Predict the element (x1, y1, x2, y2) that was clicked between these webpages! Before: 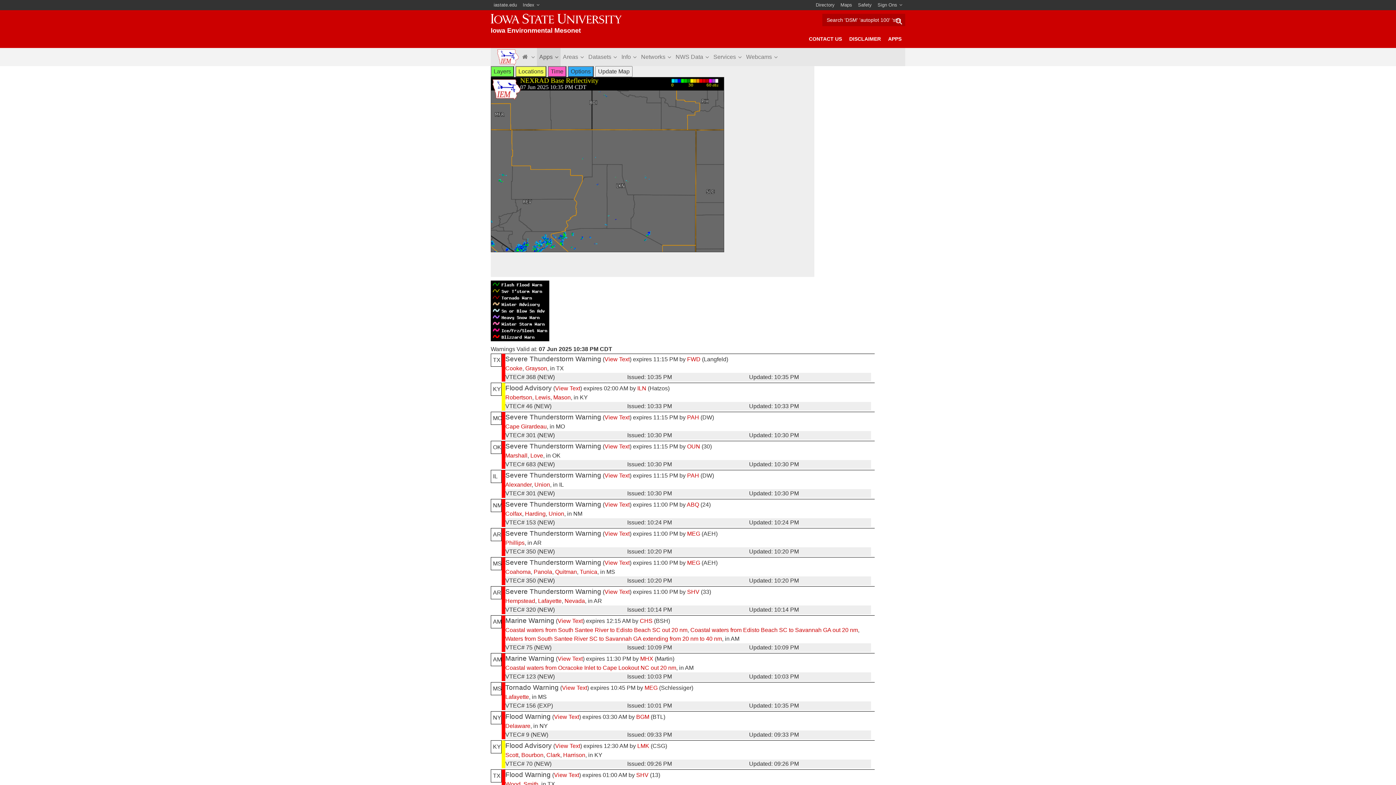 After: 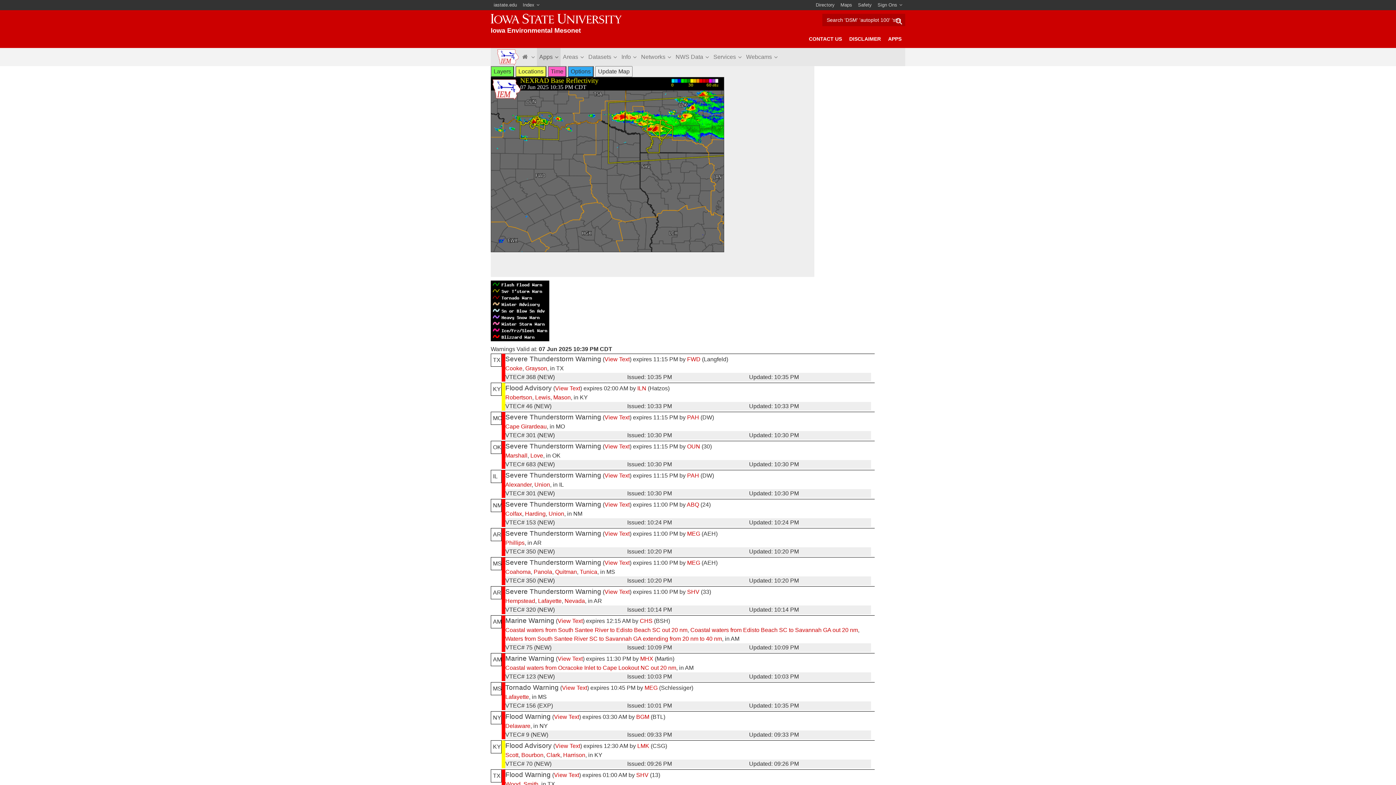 Action: bbox: (523, 781, 538, 787) label: Smith